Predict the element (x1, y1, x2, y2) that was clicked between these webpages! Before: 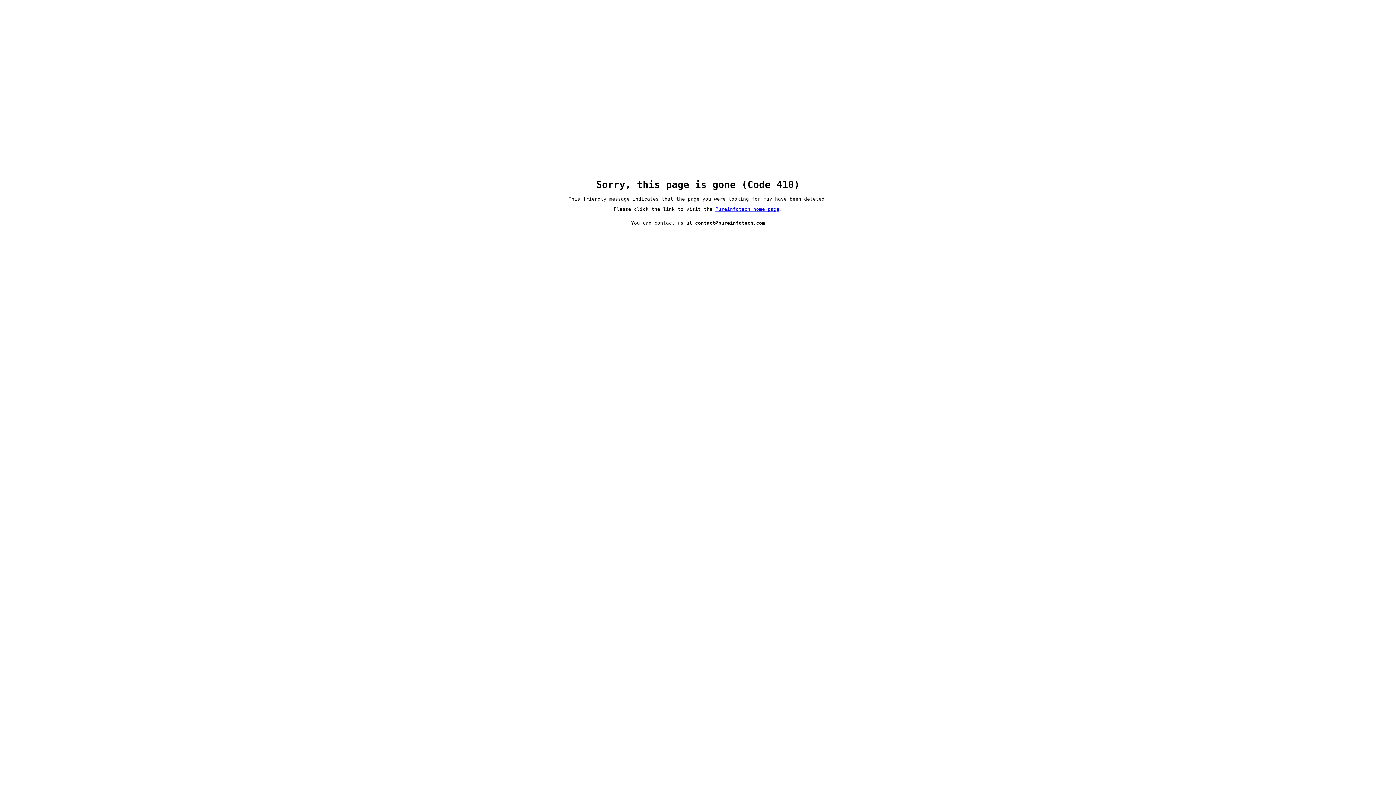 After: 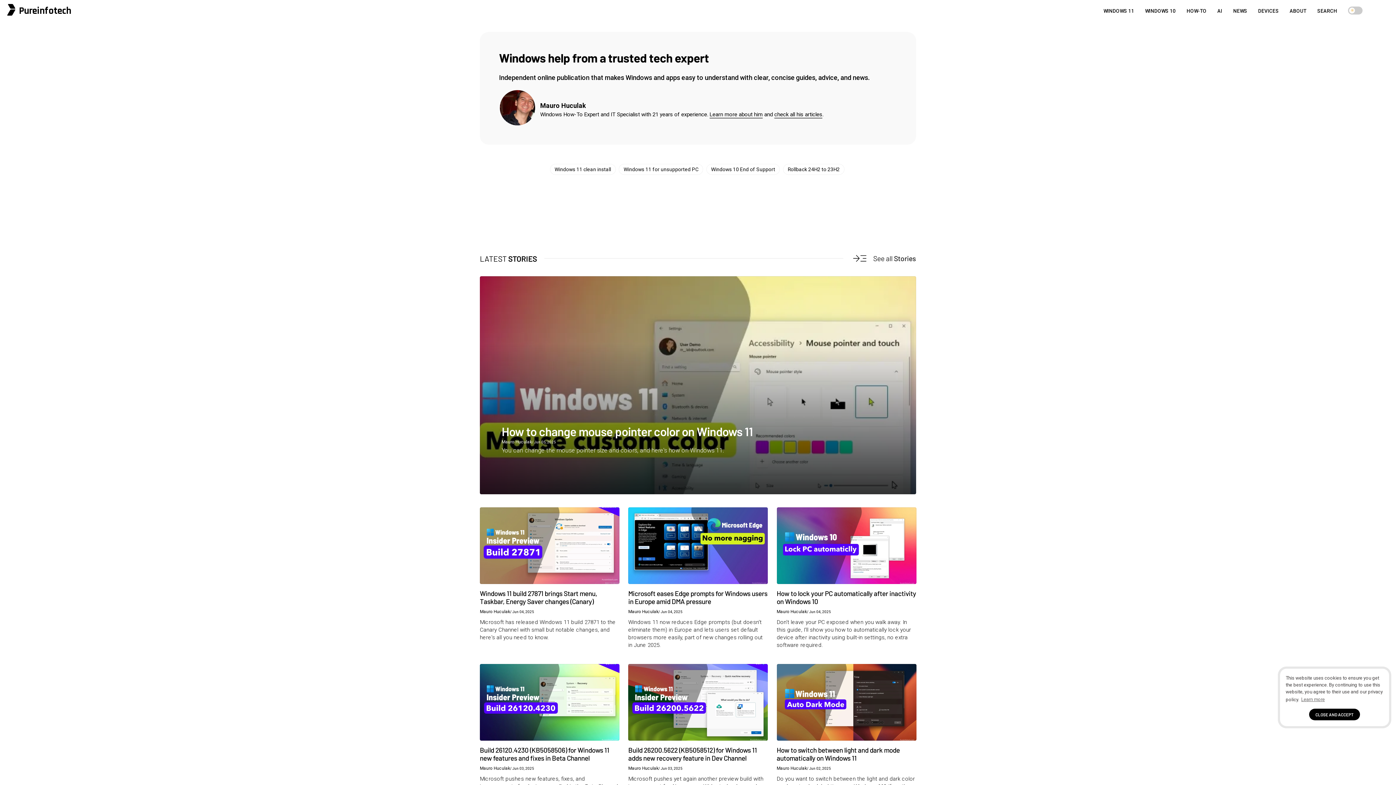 Action: bbox: (715, 206, 779, 211) label: Pureinfotech home page